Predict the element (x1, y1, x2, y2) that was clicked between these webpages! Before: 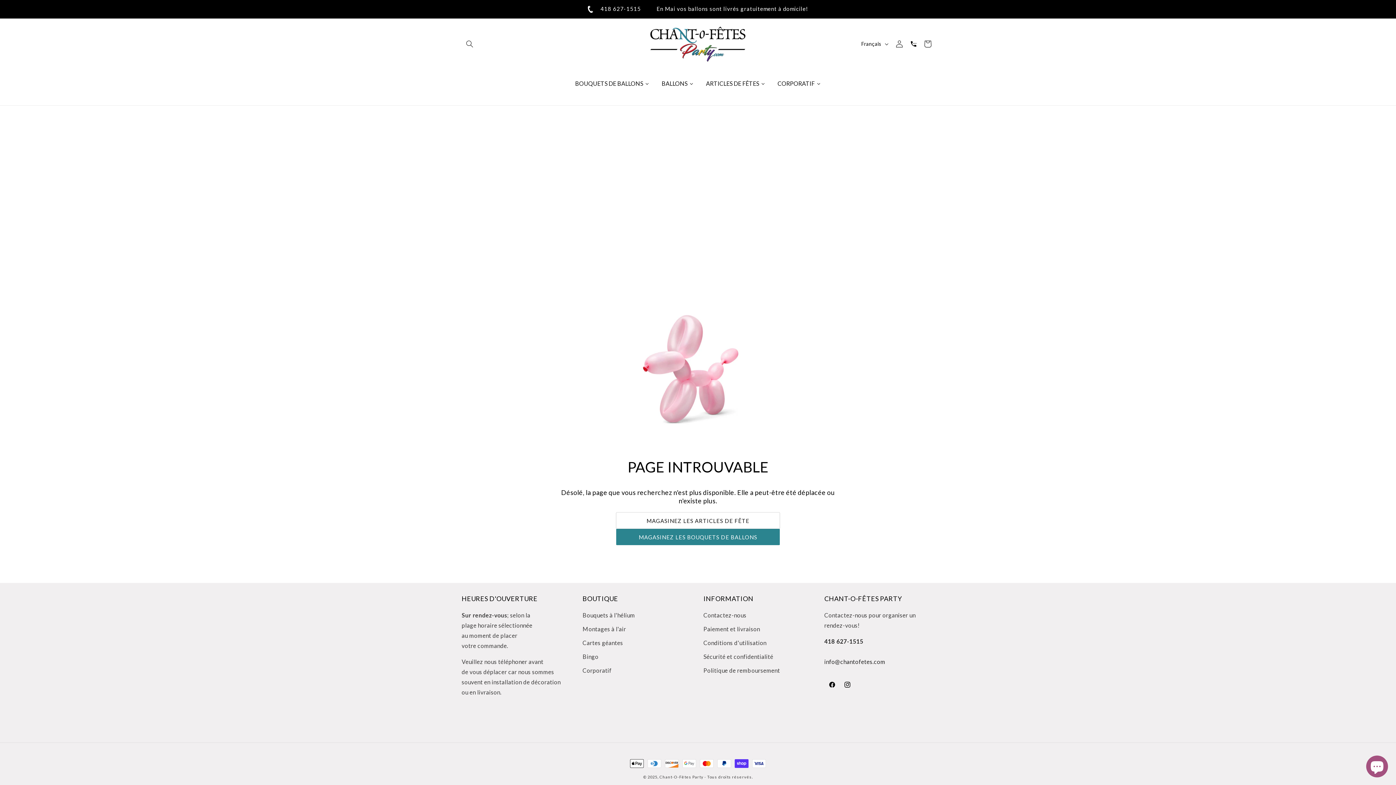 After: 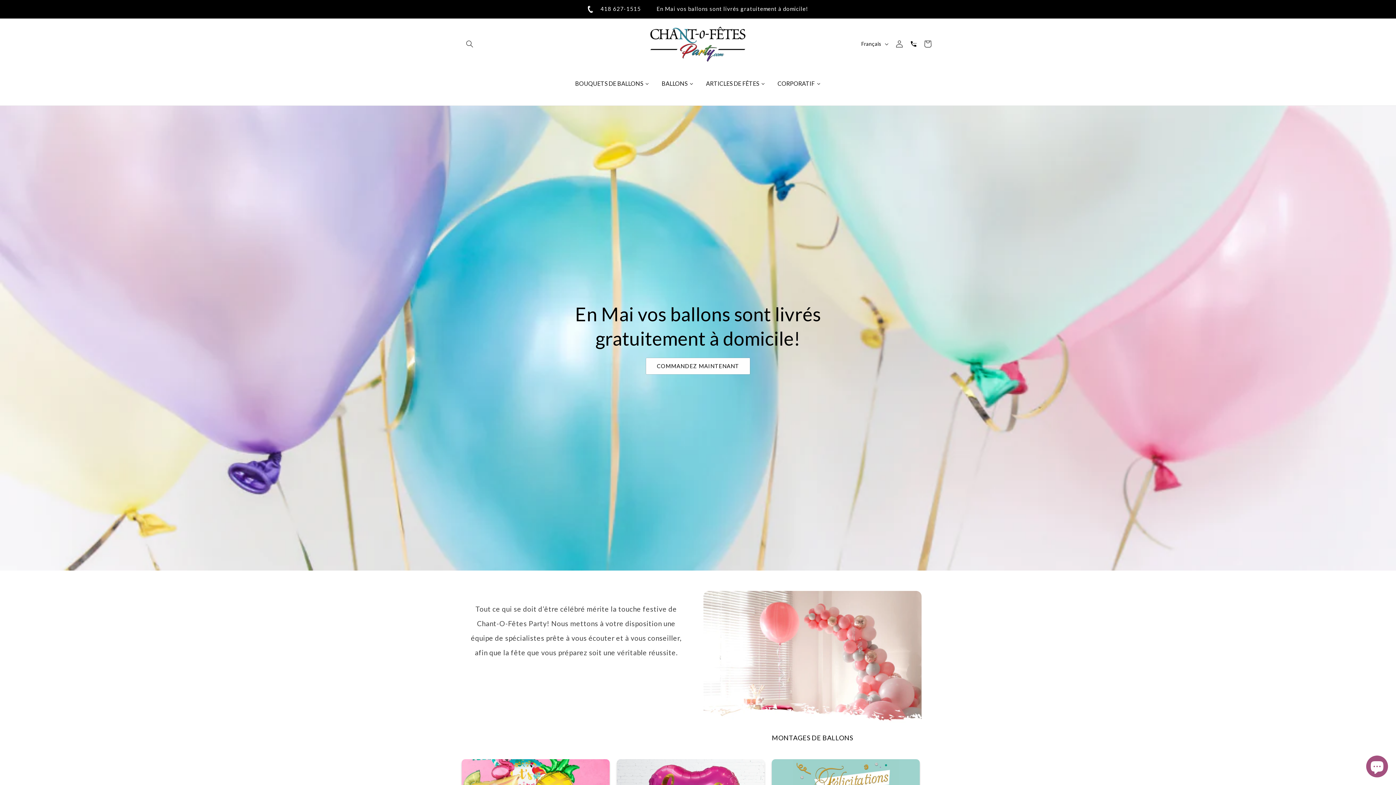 Action: bbox: (640, 18, 755, 69)